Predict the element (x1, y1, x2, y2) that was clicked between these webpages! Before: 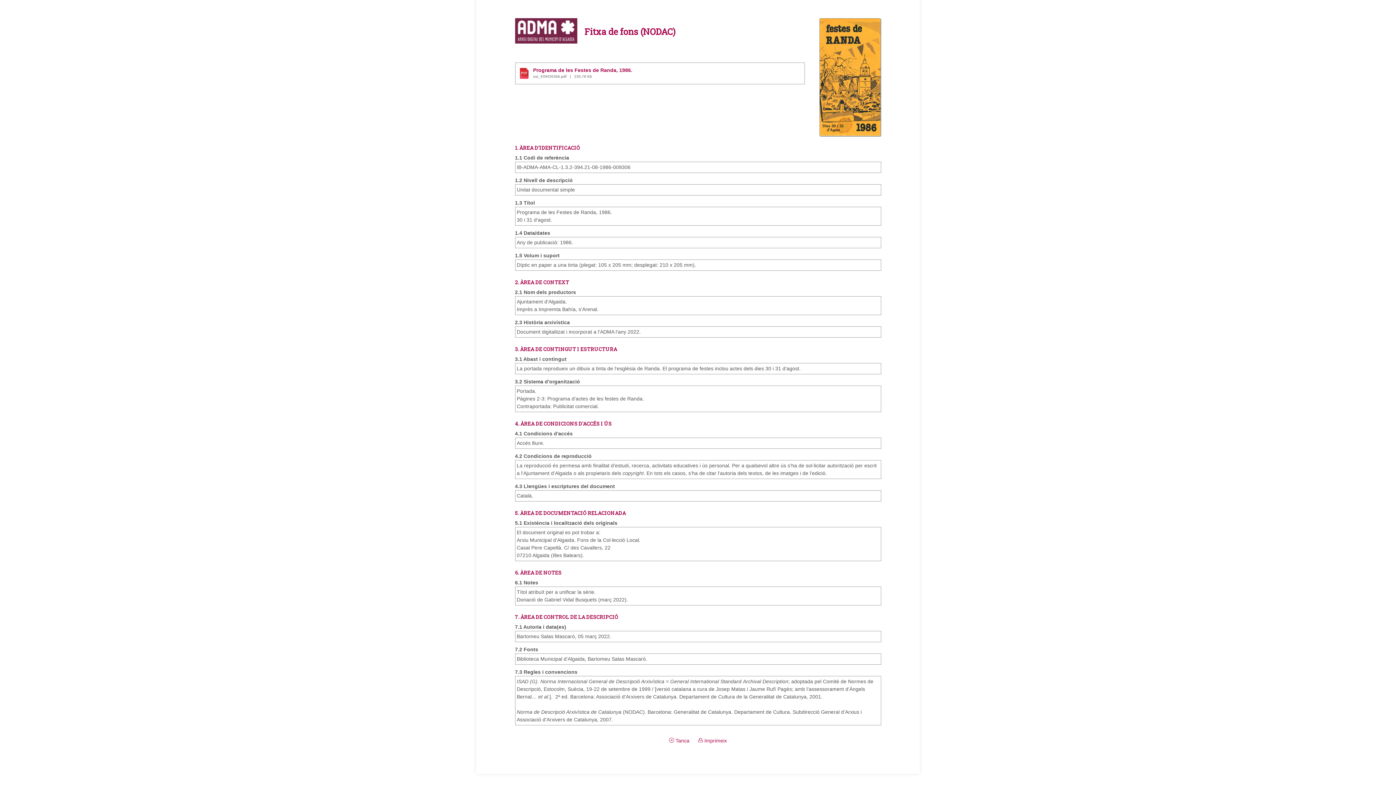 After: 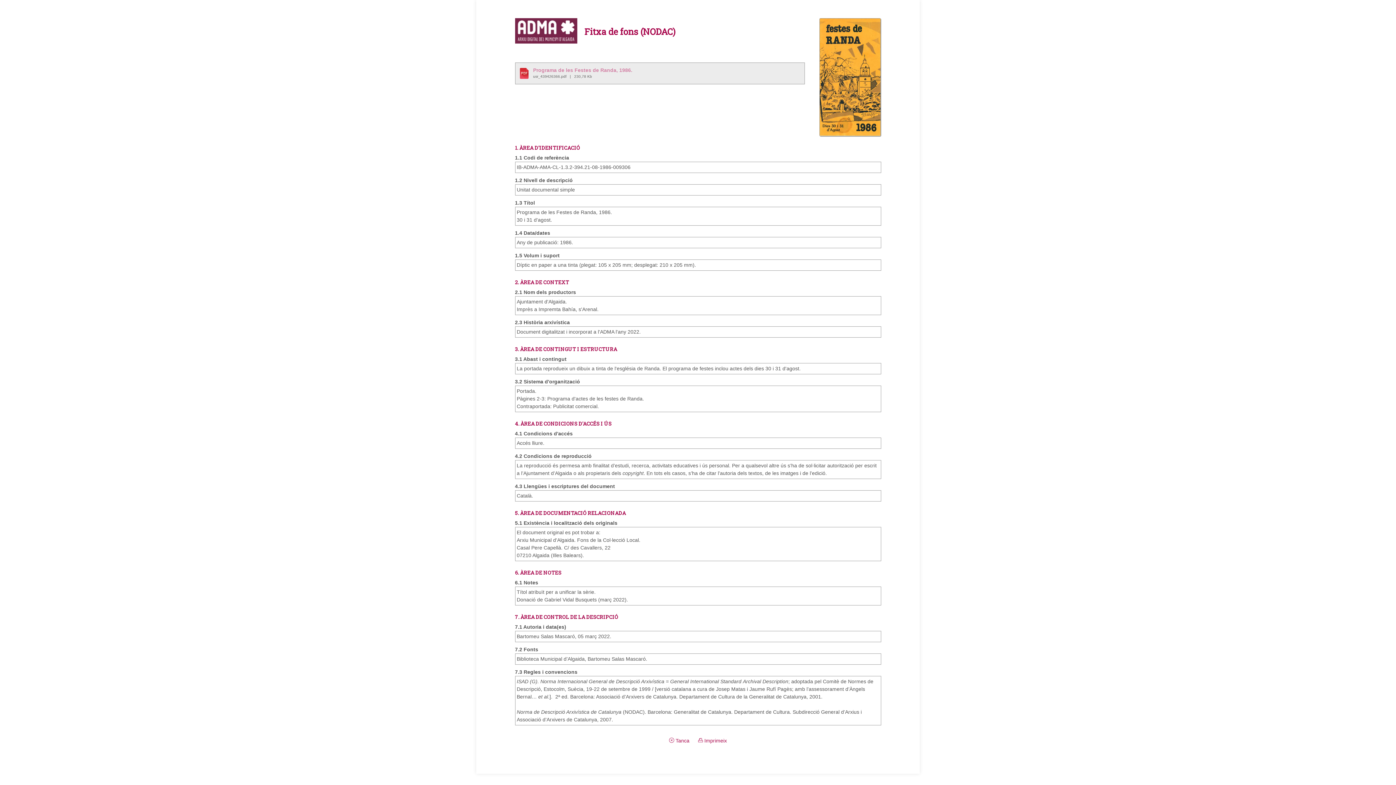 Action: bbox: (515, 62, 805, 77) label: 	Programa de les Festes de Randa, 1986.
usr_439426366.pdf   |   230,78 Kb
